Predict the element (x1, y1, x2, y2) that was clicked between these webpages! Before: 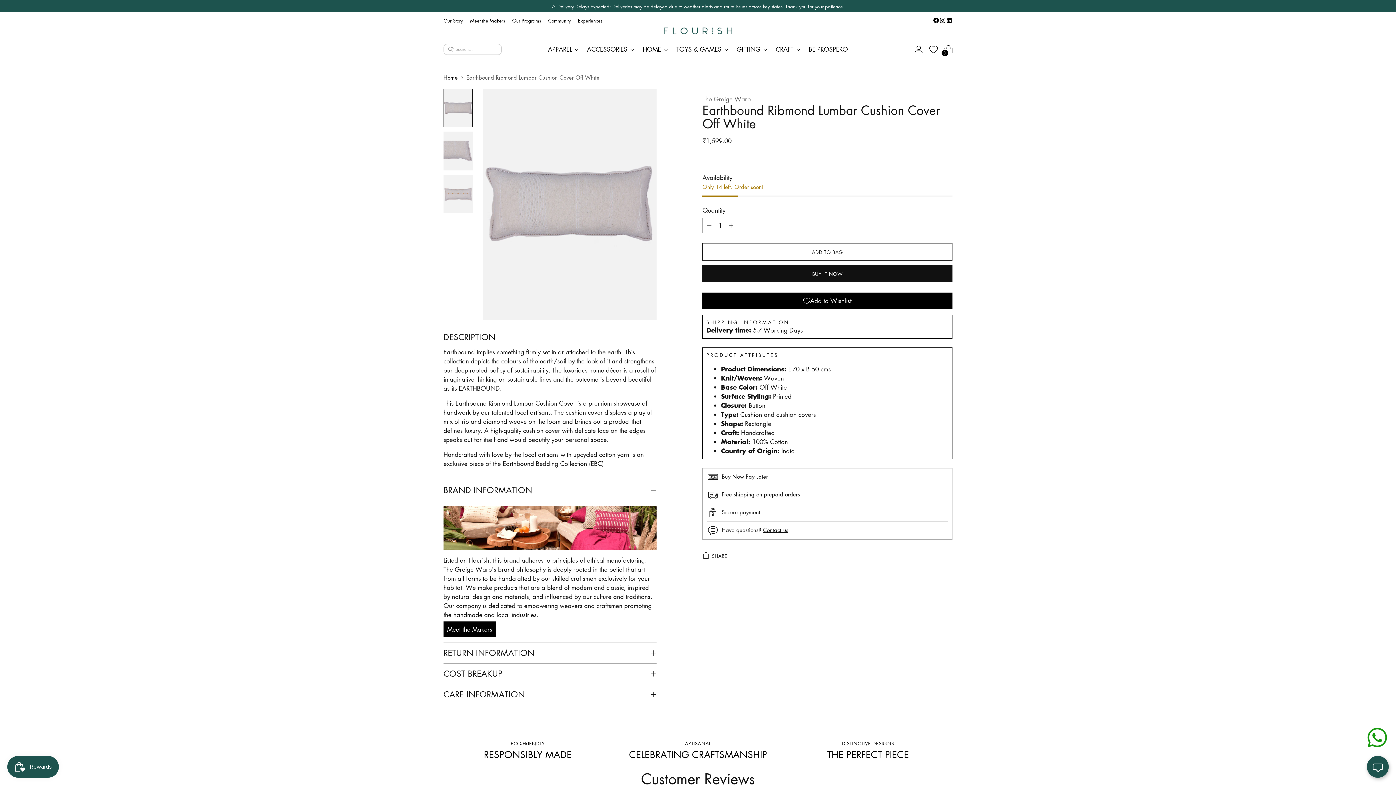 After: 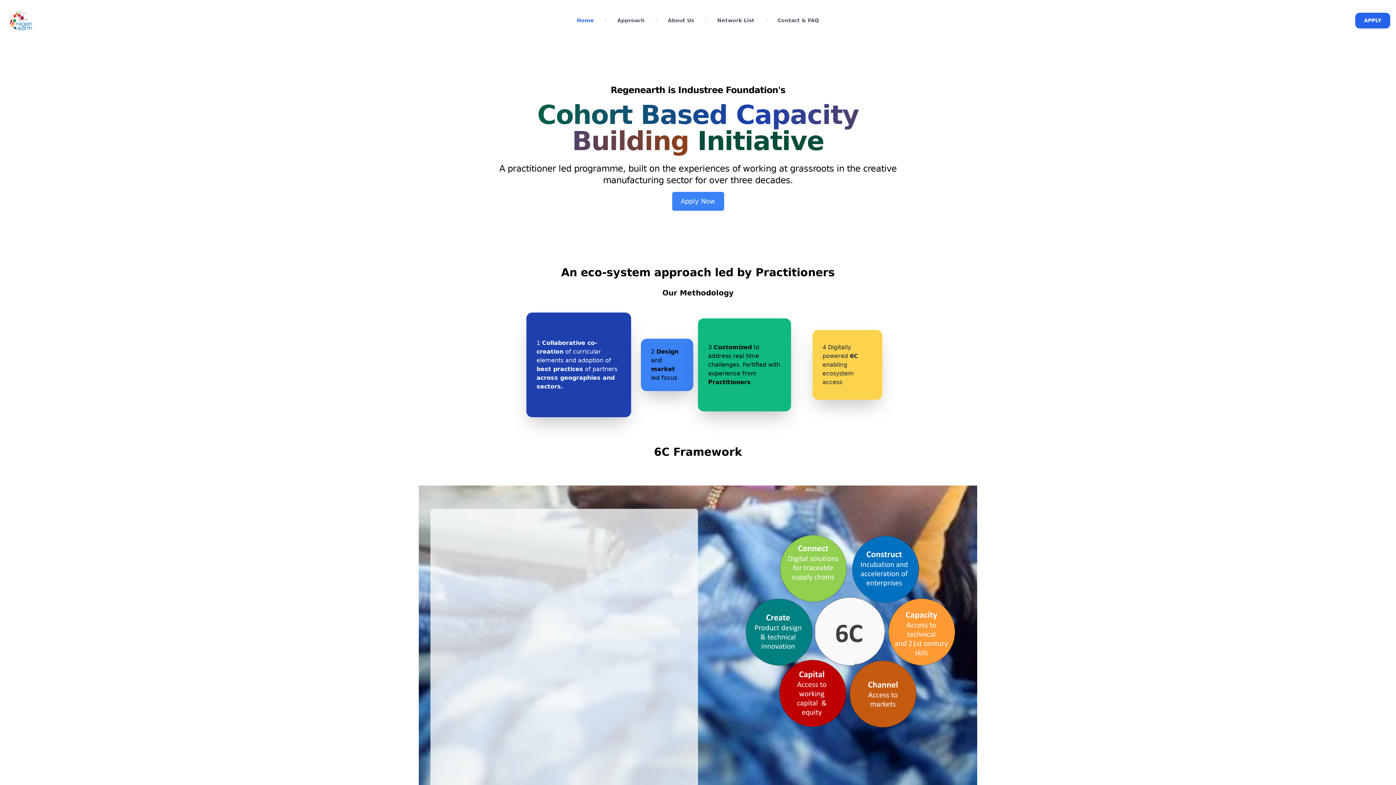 Action: bbox: (512, 12, 541, 28) label: Our Programs